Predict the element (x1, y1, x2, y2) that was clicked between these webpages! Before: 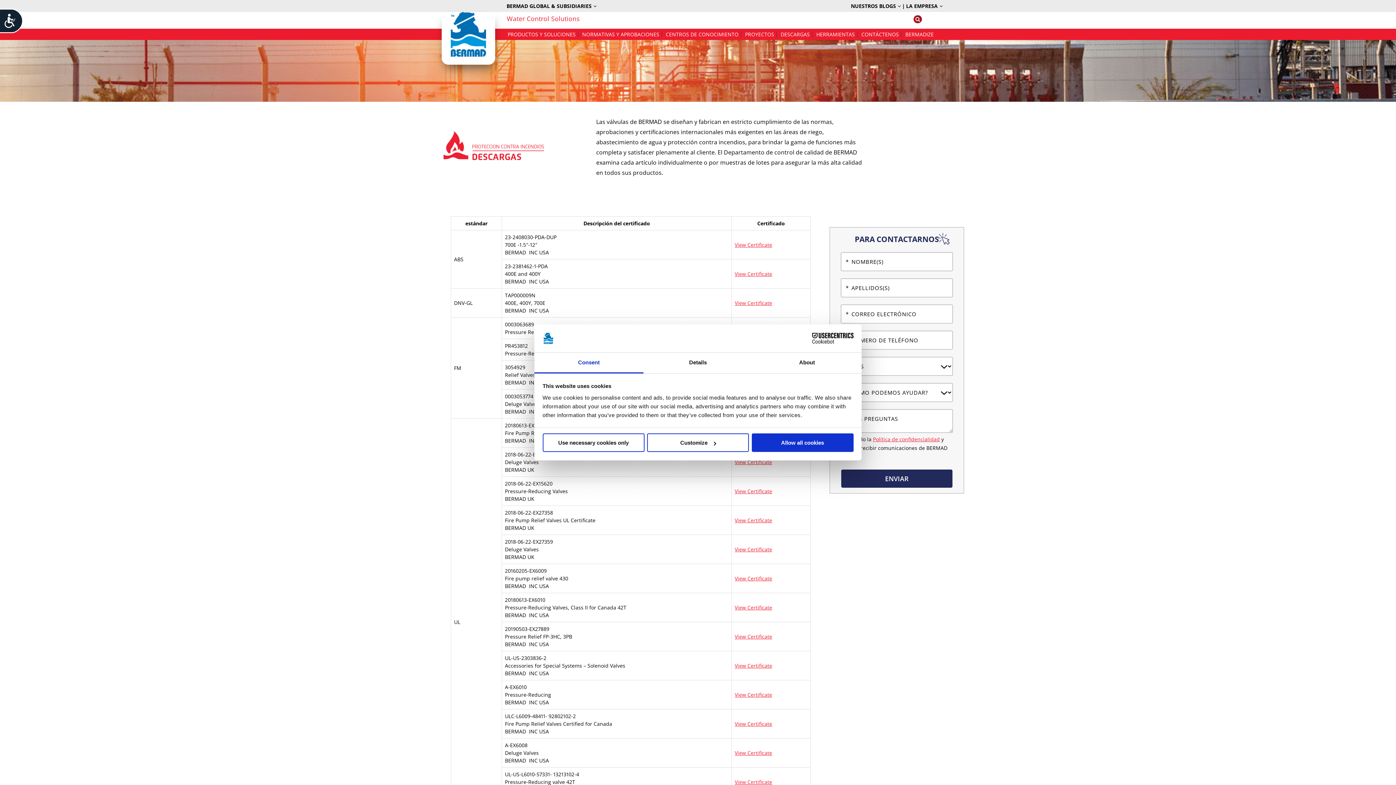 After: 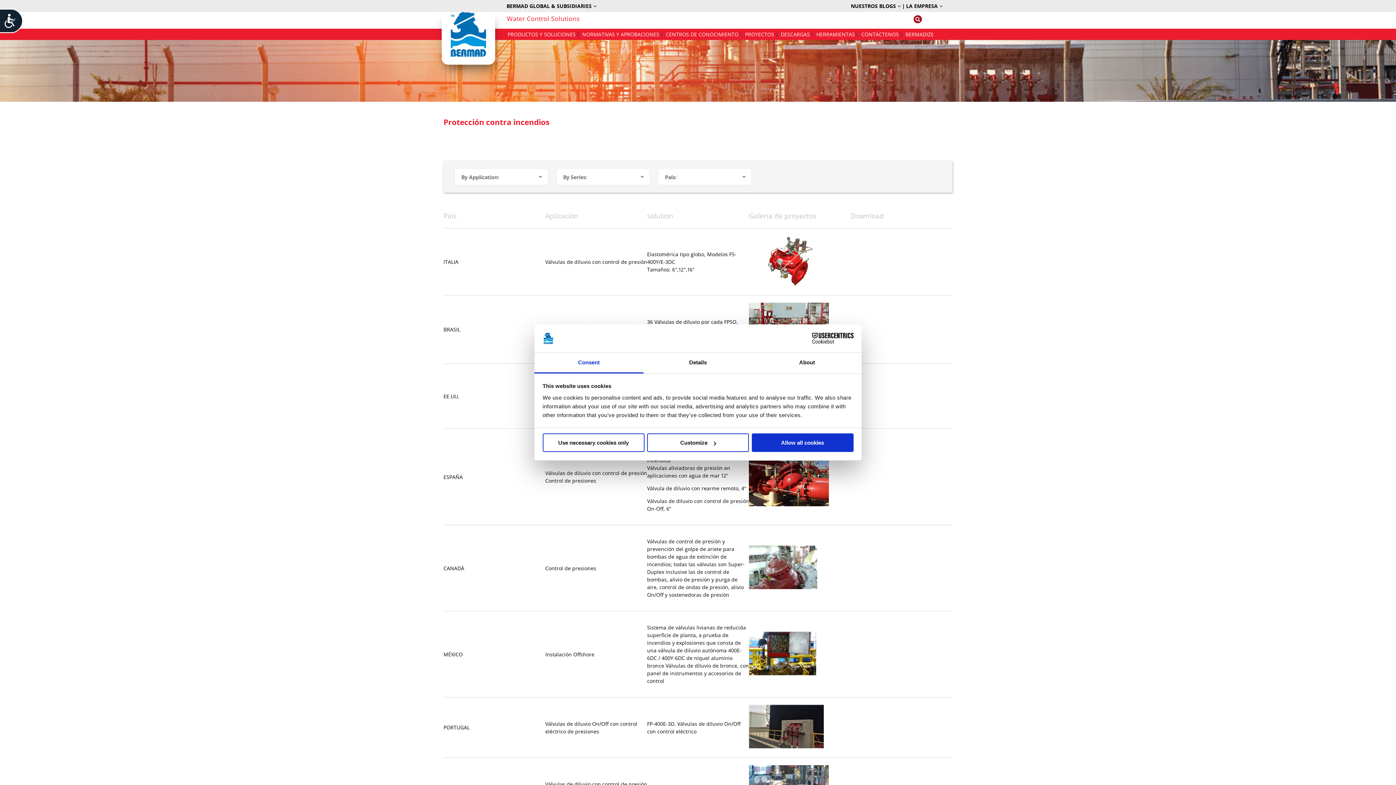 Action: bbox: (739, 28, 775, 40) label:  PROYECTOS